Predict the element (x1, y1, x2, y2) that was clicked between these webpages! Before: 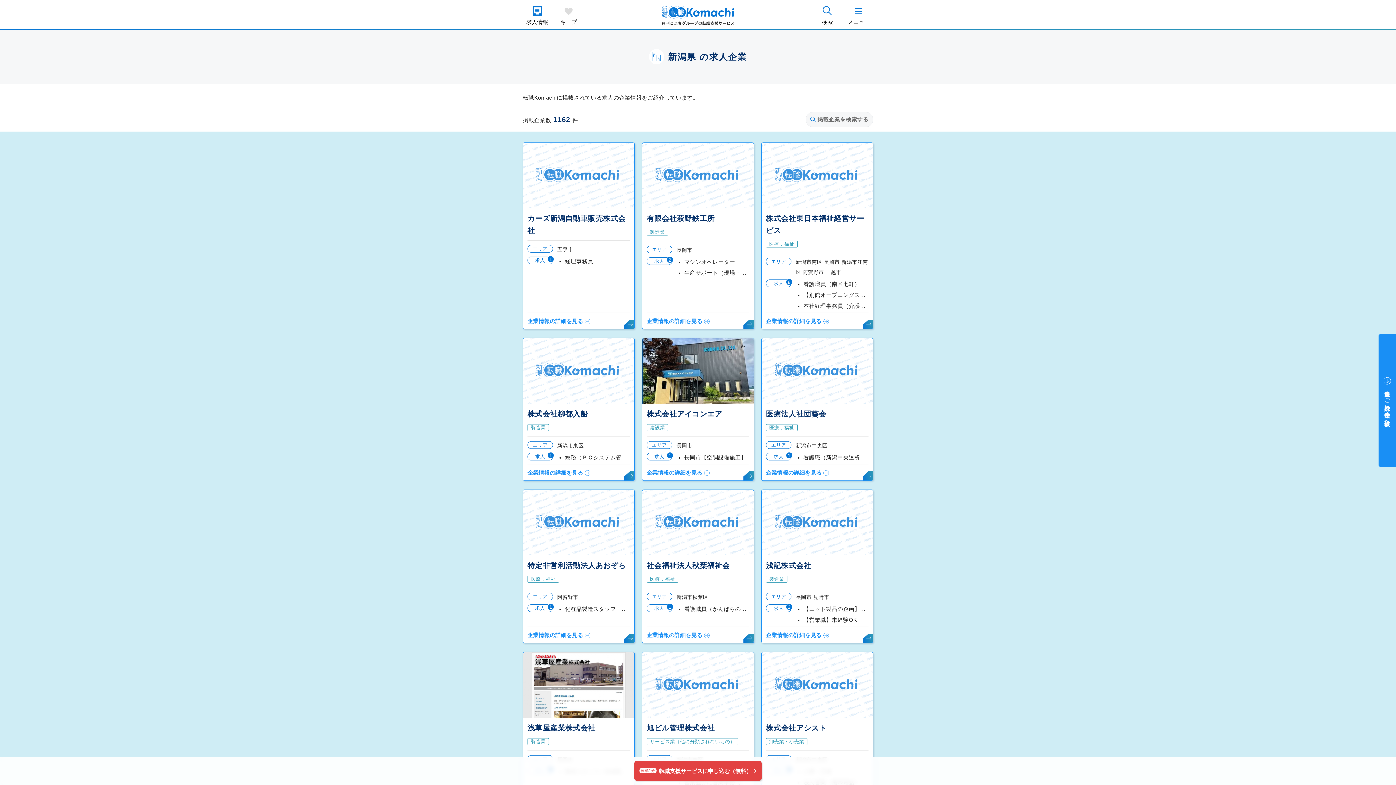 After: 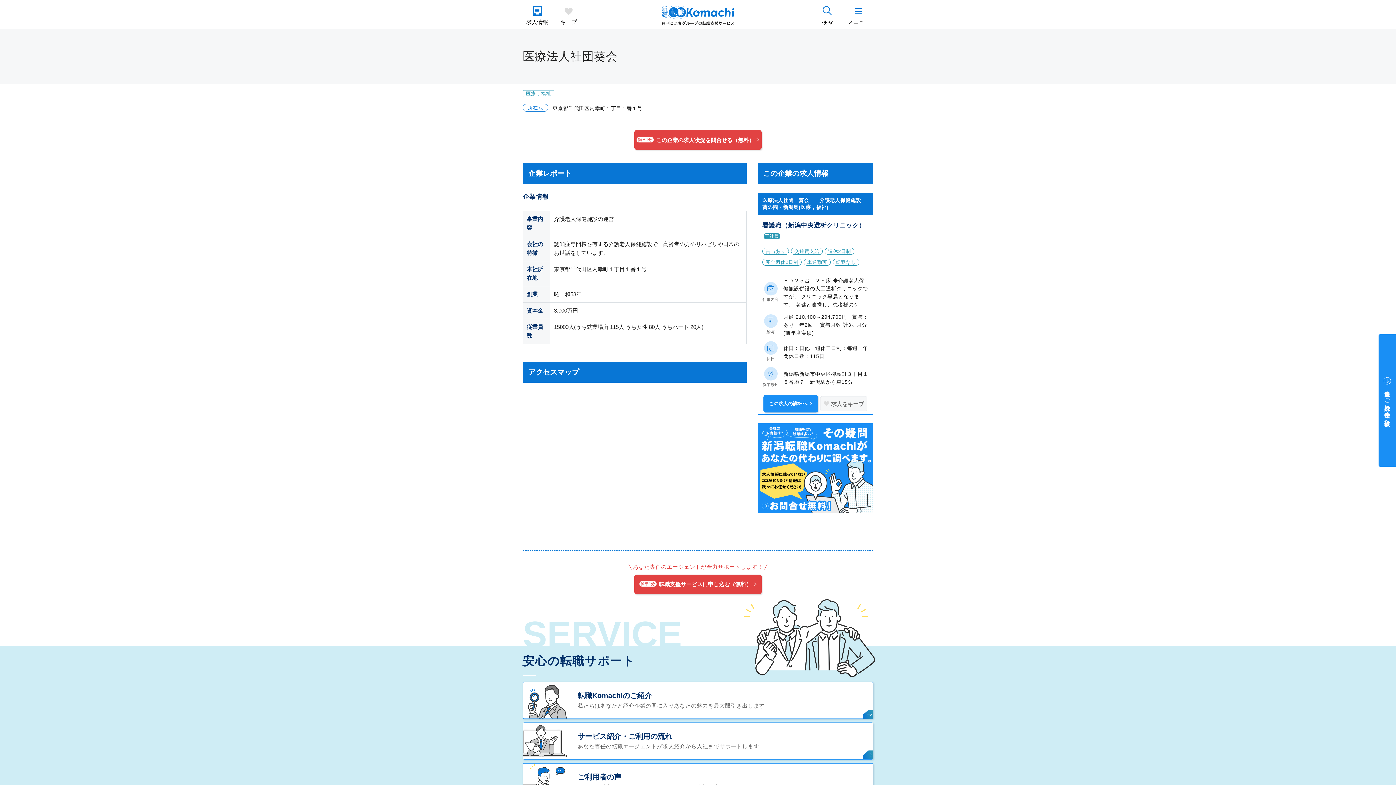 Action: bbox: (766, 410, 826, 418) label: 医療法人社団葵会